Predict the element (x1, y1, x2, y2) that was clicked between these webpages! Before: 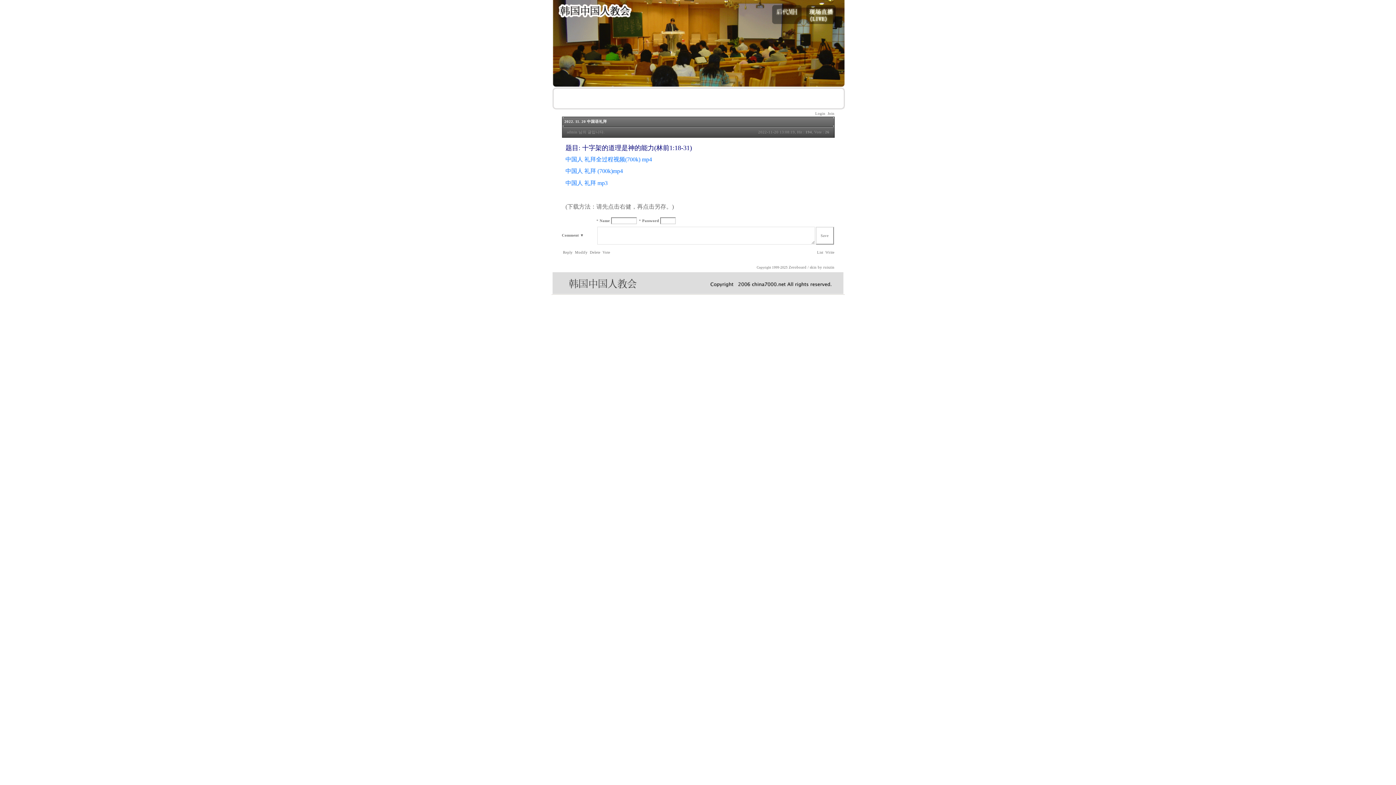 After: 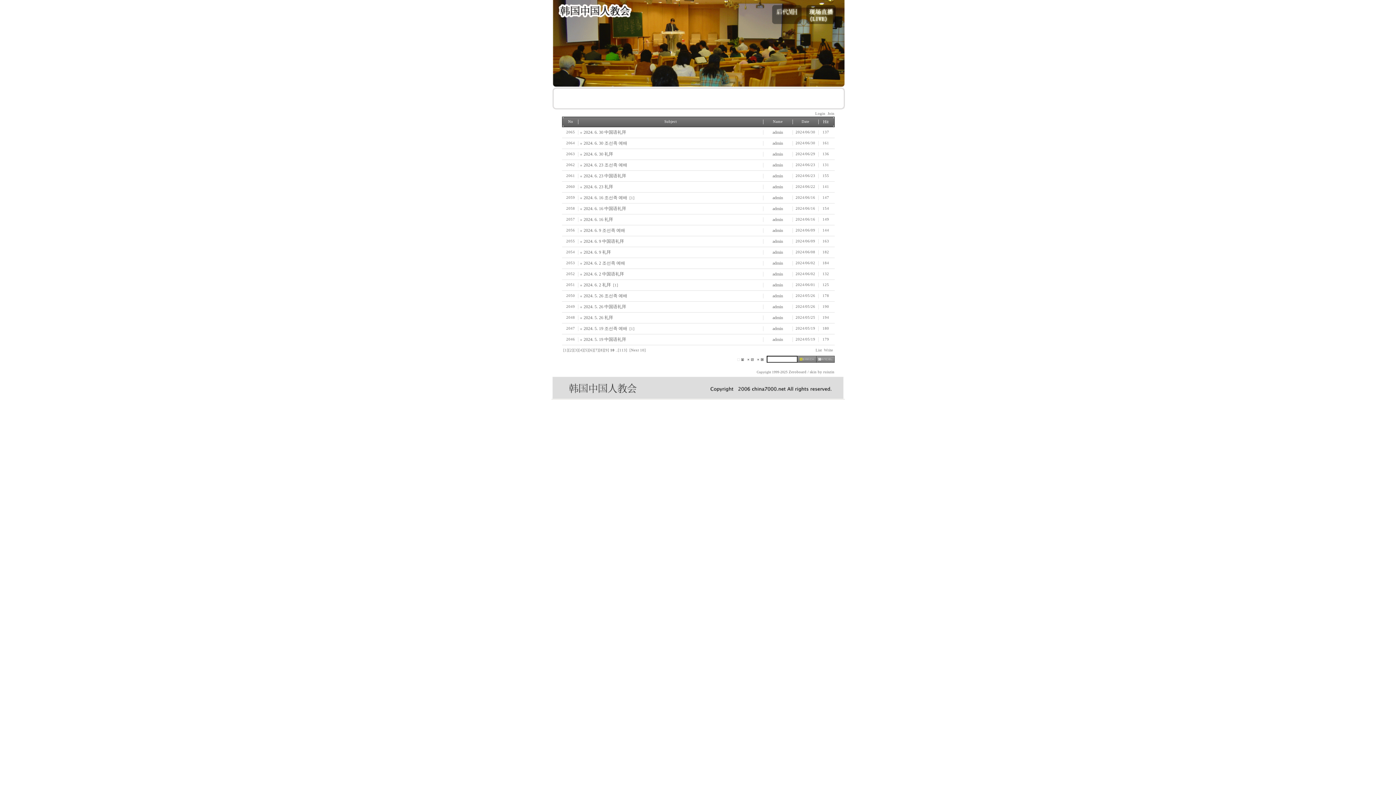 Action: label:  List bbox: (816, 249, 823, 254)